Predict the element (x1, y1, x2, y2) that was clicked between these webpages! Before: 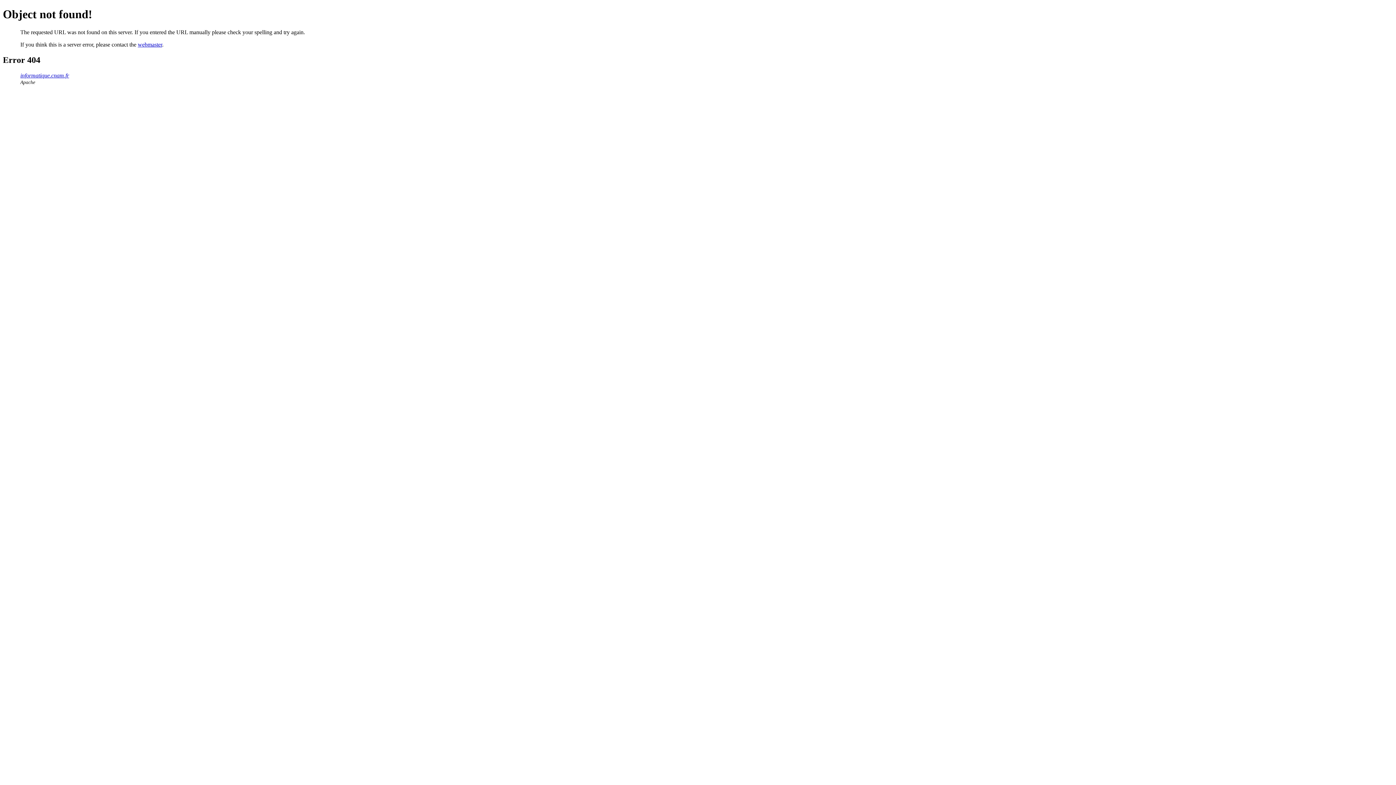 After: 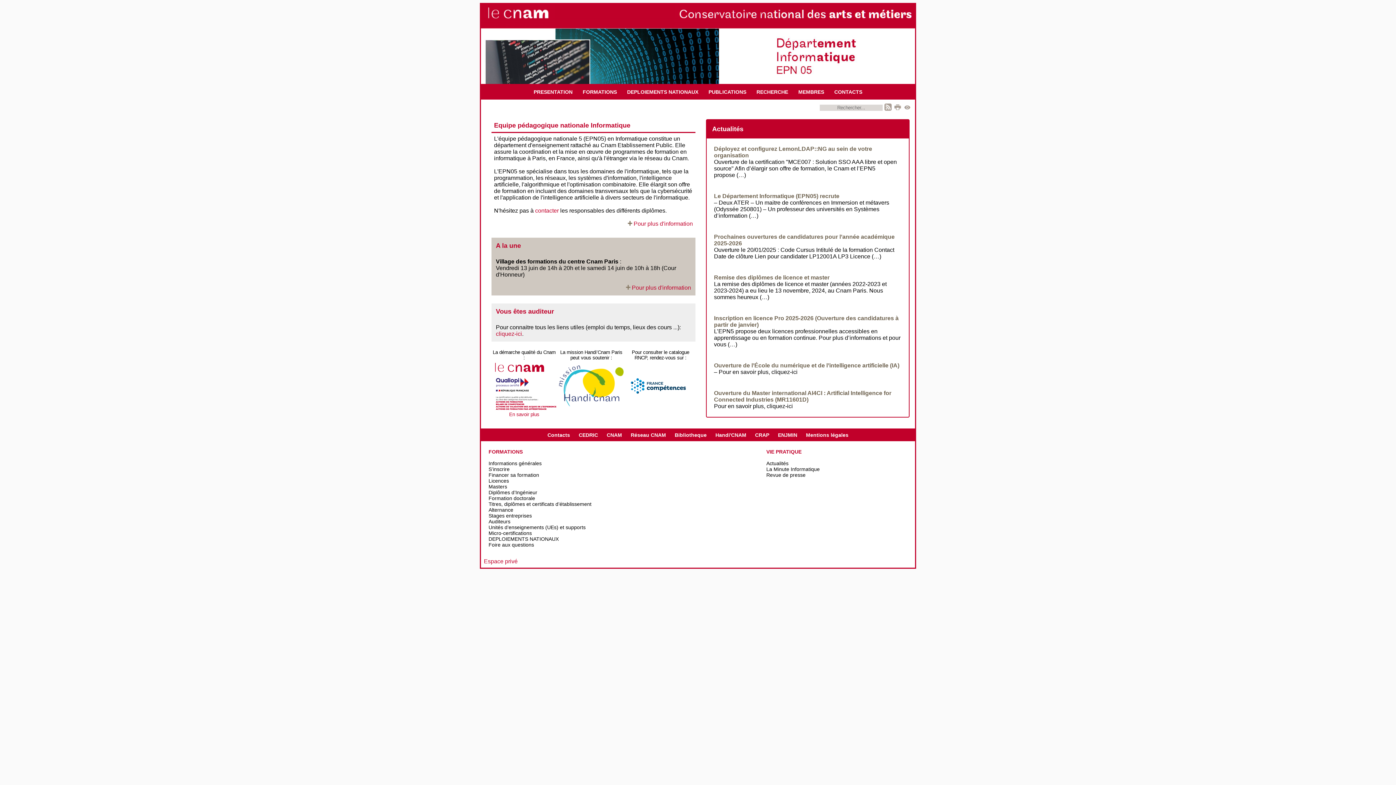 Action: label: informatique.cnam.fr bbox: (20, 72, 69, 78)